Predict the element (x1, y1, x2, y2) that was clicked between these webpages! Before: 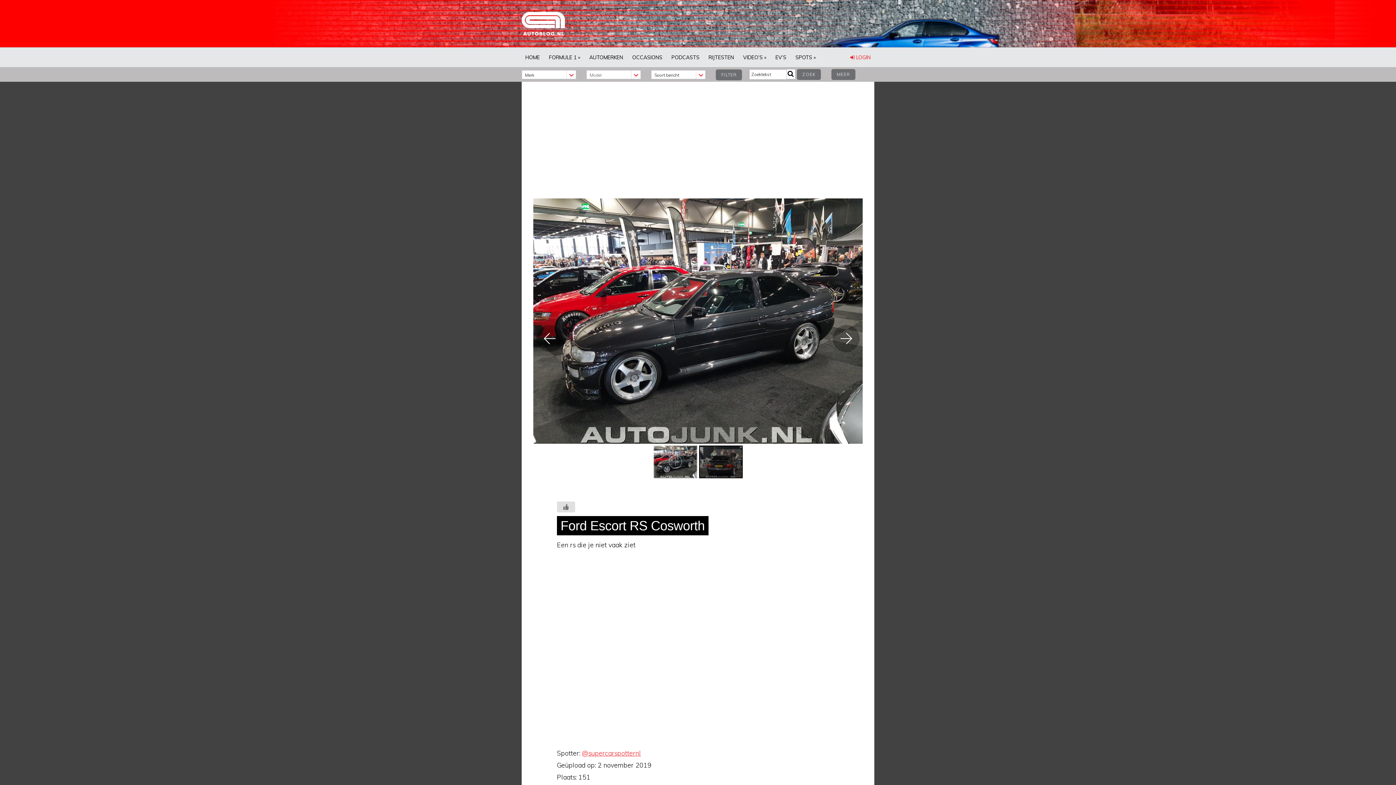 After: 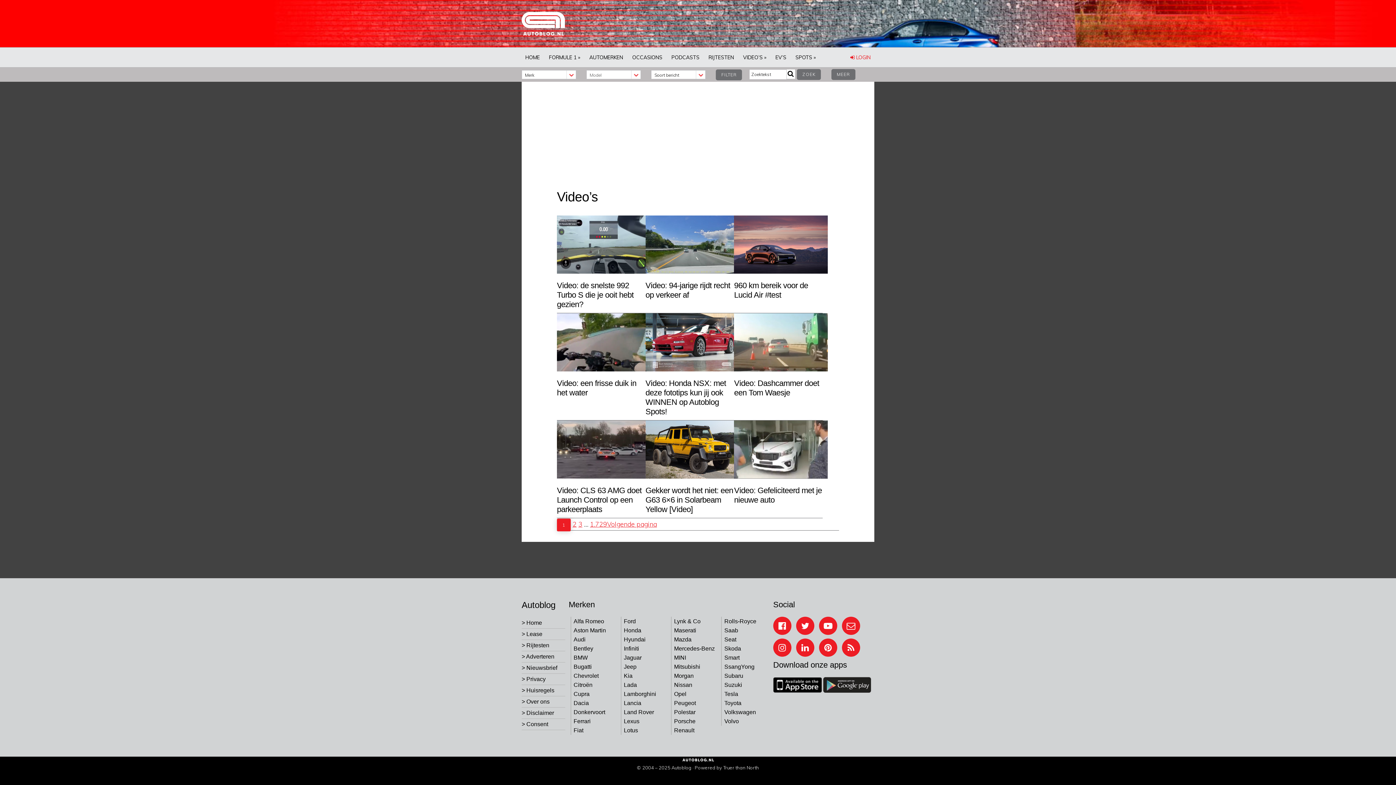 Action: label: VIDEO’S » bbox: (739, 47, 770, 67)